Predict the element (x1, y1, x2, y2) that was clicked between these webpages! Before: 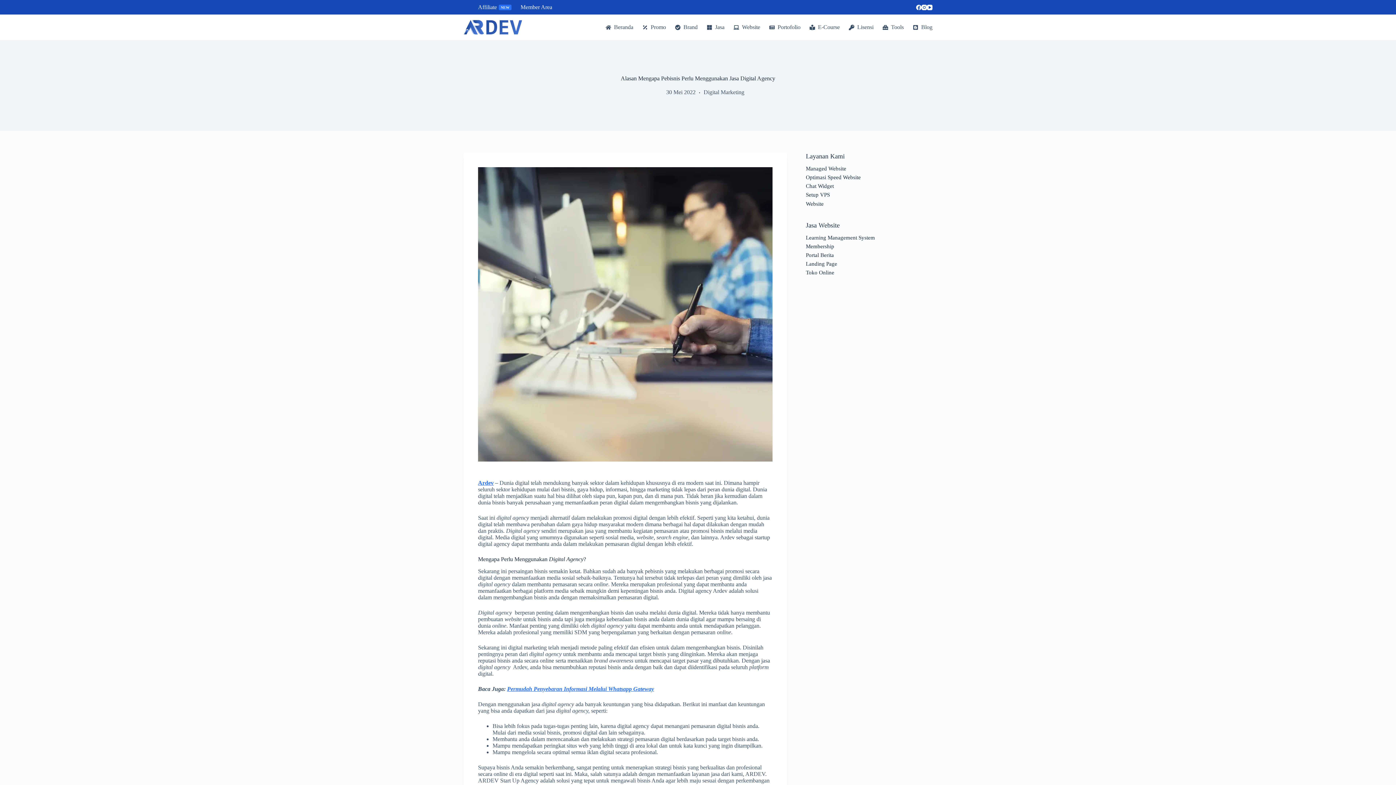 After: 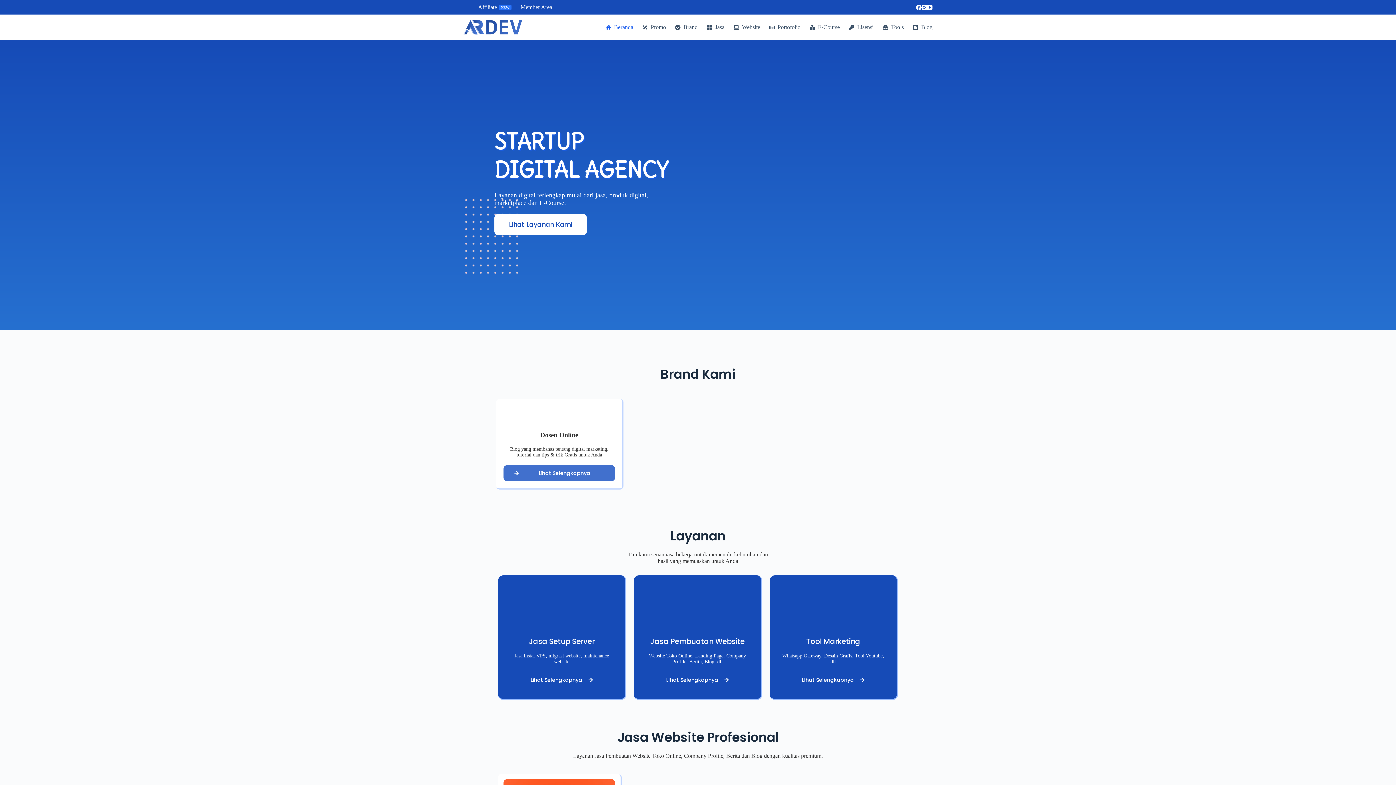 Action: label: Ardev bbox: (478, 480, 493, 486)